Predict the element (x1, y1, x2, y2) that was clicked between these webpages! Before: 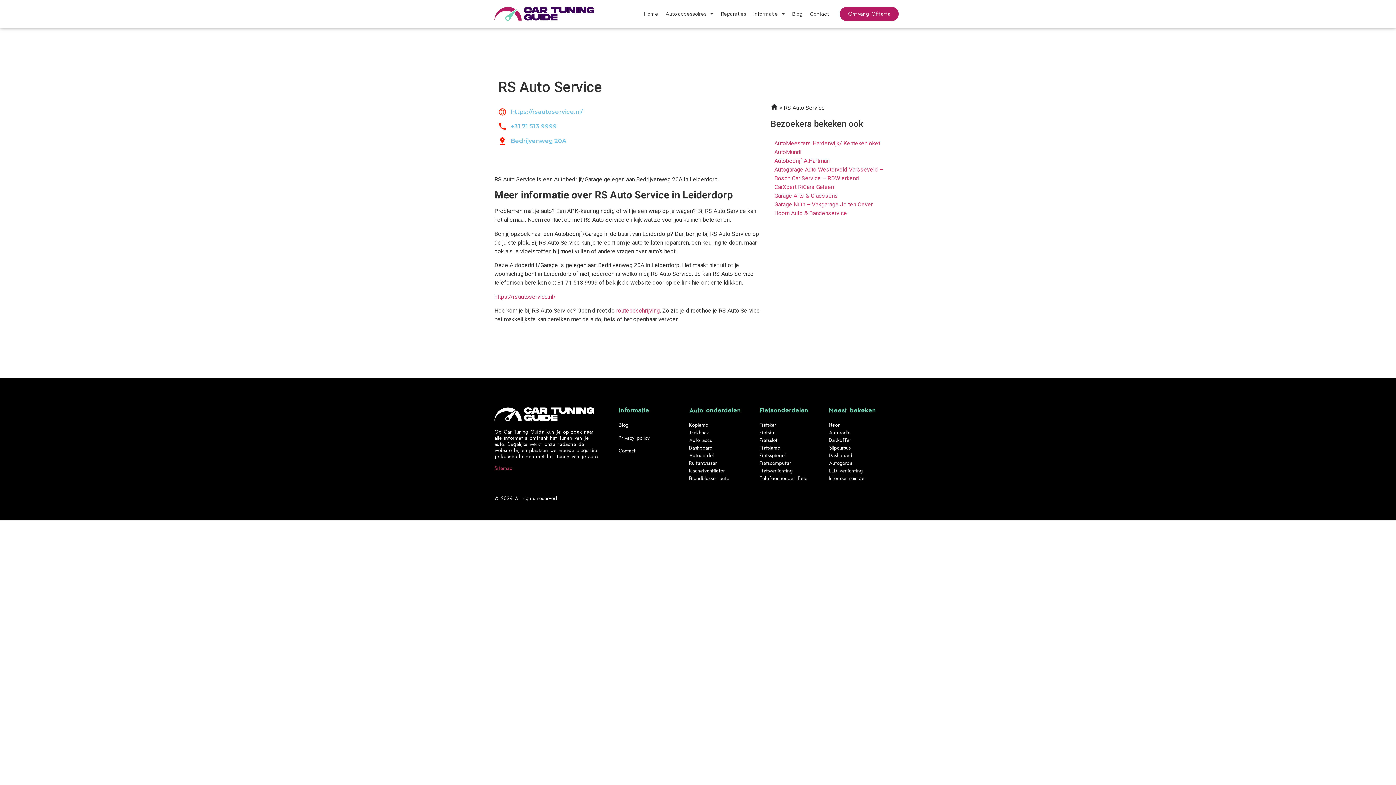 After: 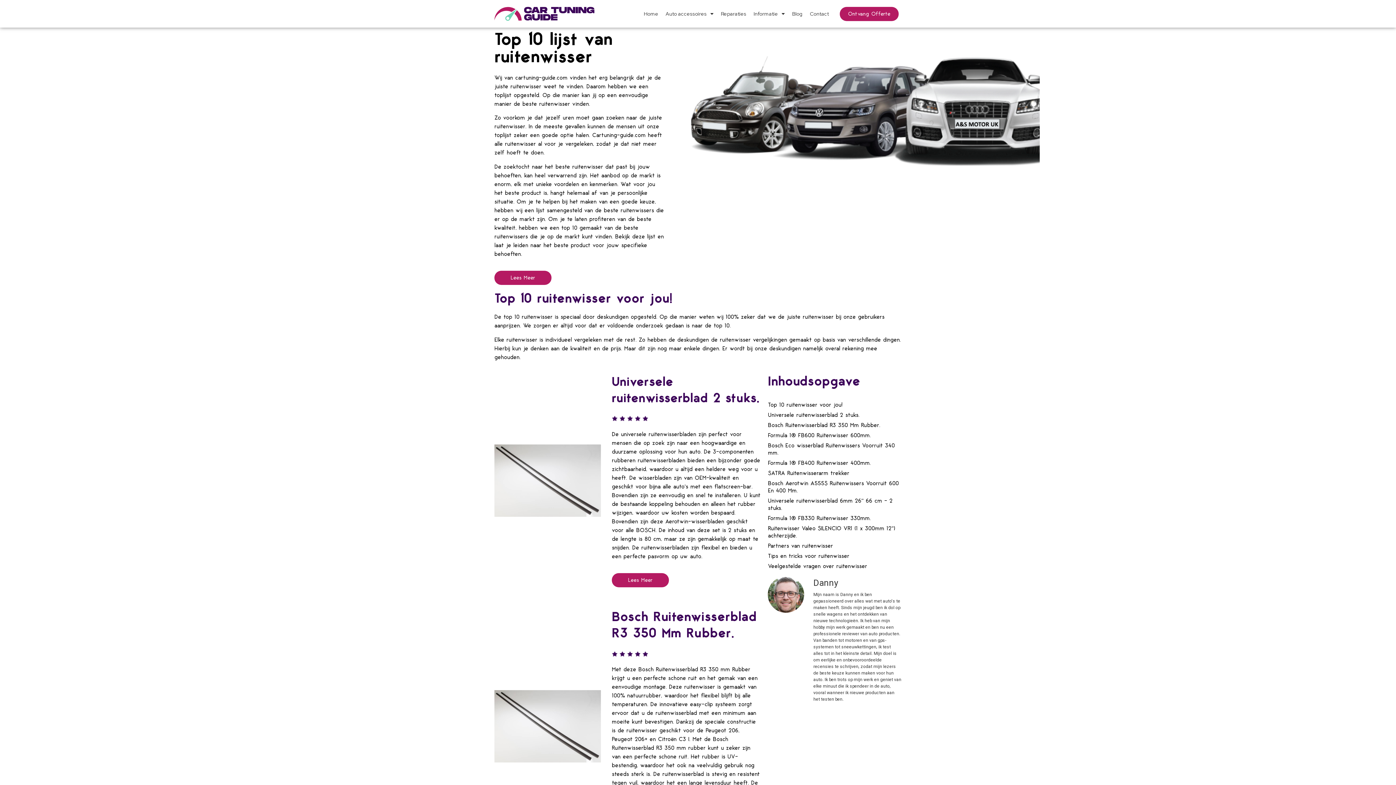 Action: label: Ruitenwisser bbox: (689, 460, 717, 466)